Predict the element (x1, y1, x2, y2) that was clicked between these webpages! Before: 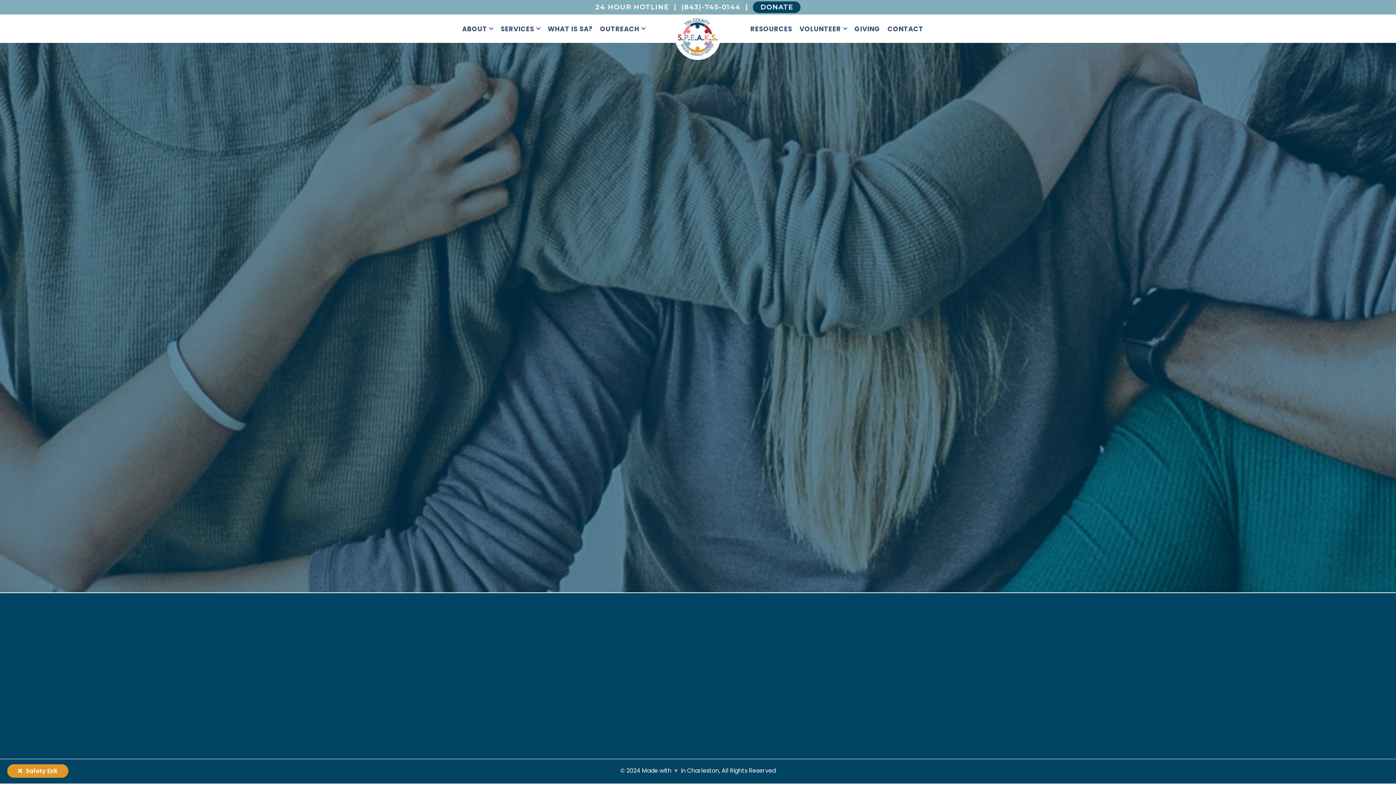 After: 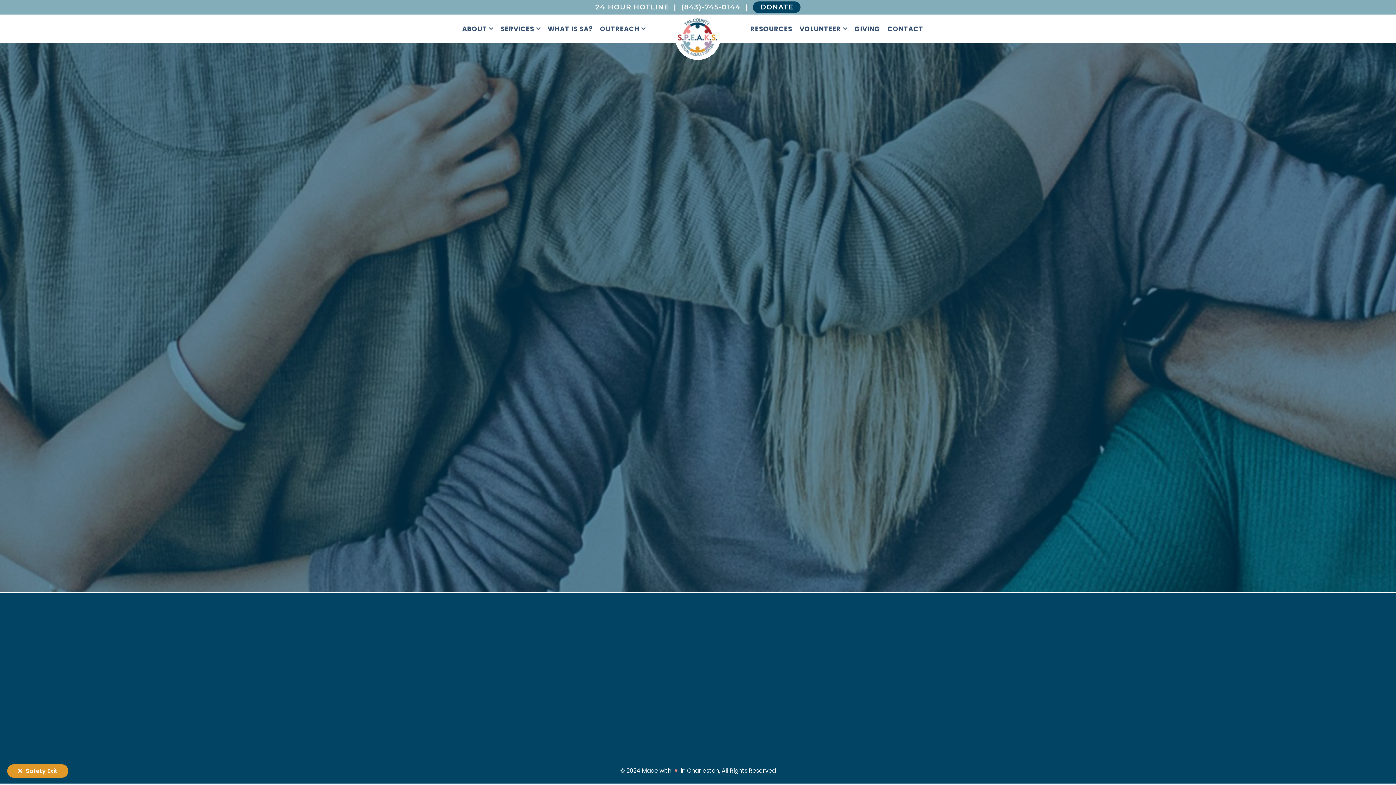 Action: bbox: (633, 652, 642, 664) label: LinkedIn